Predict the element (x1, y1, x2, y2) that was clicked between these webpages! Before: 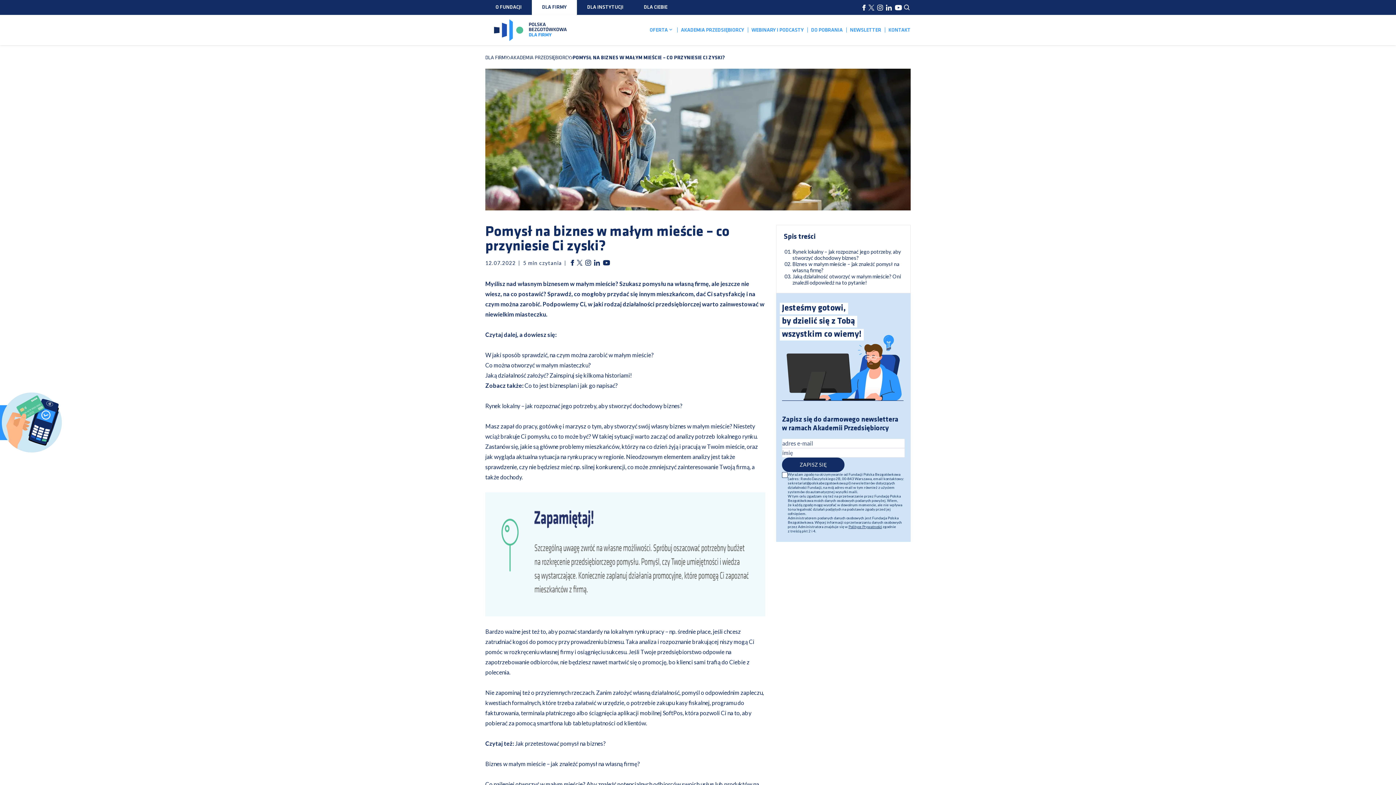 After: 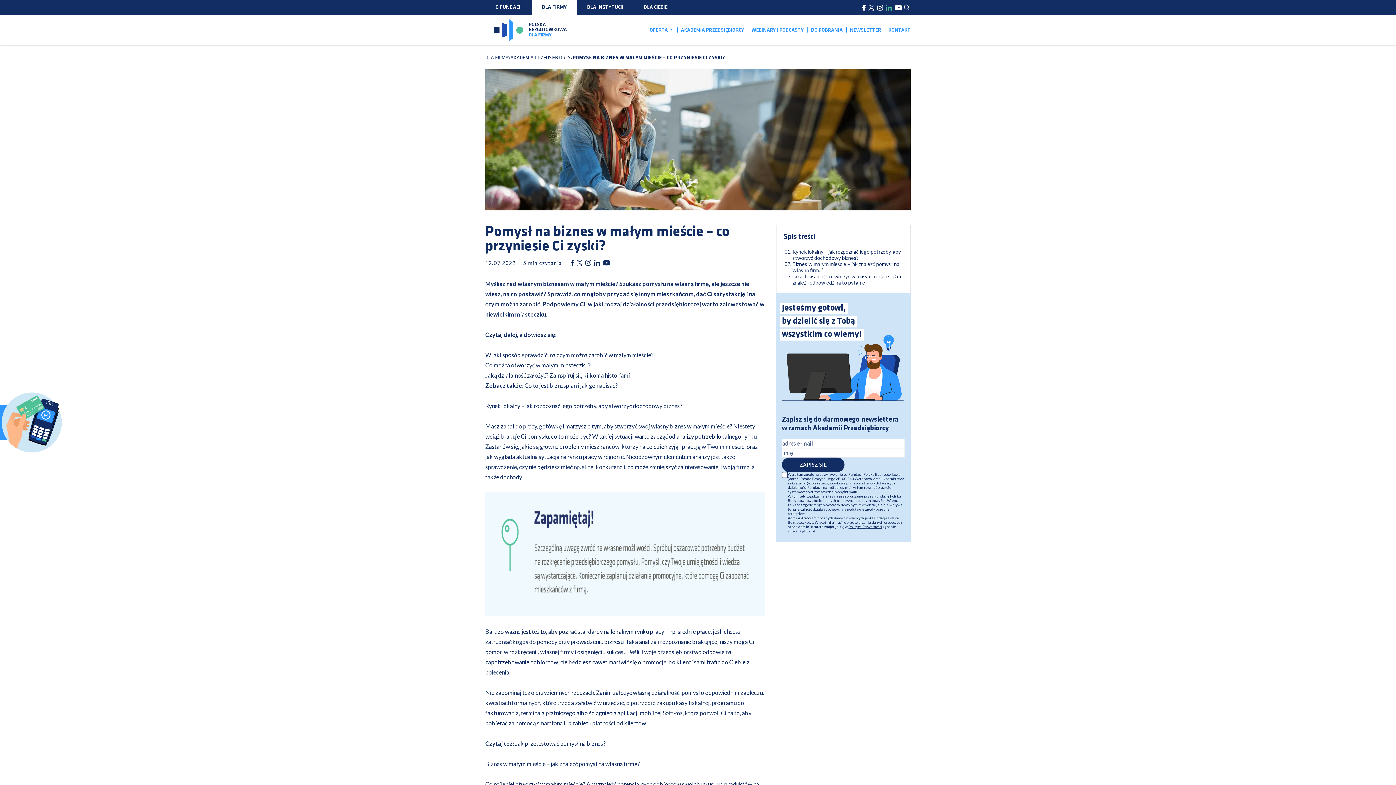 Action: bbox: (884, 3, 893, 11)